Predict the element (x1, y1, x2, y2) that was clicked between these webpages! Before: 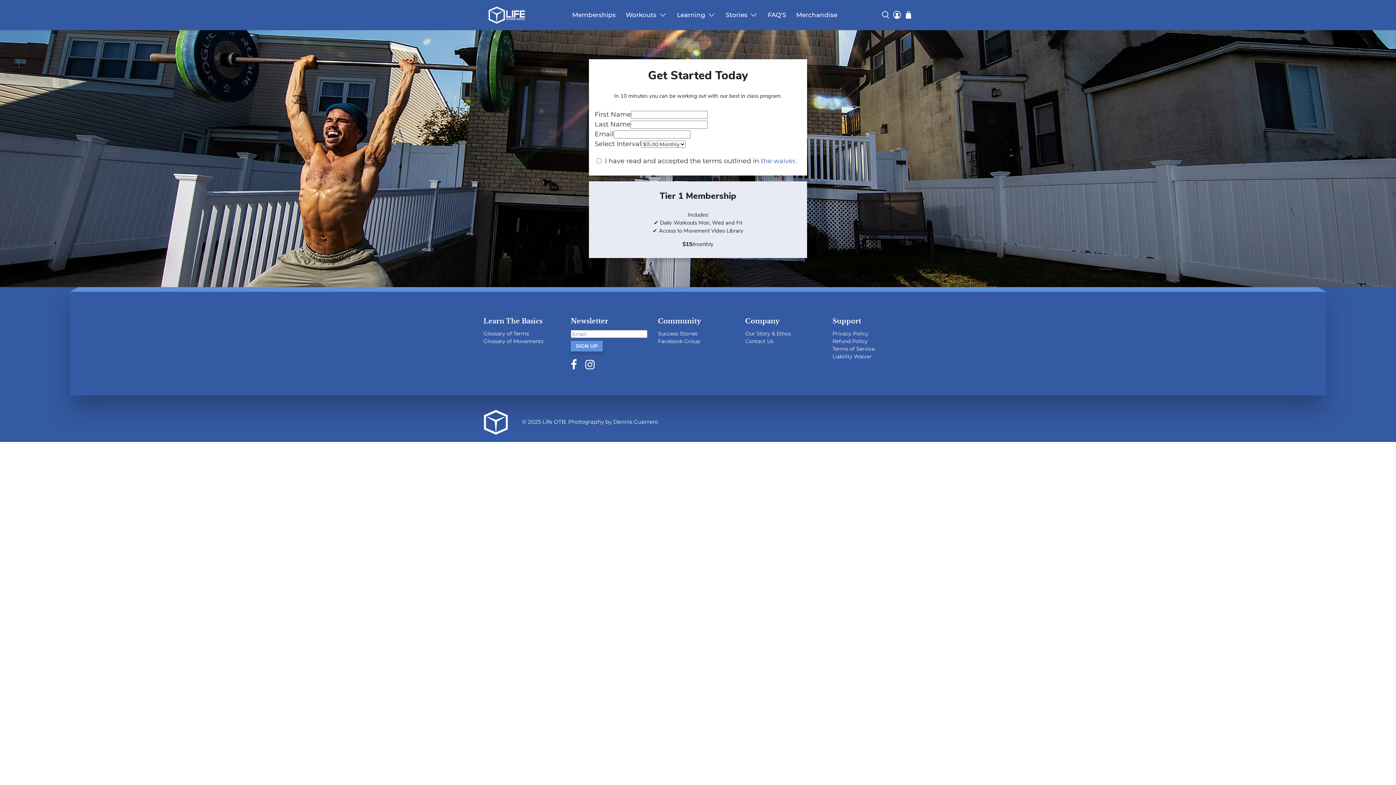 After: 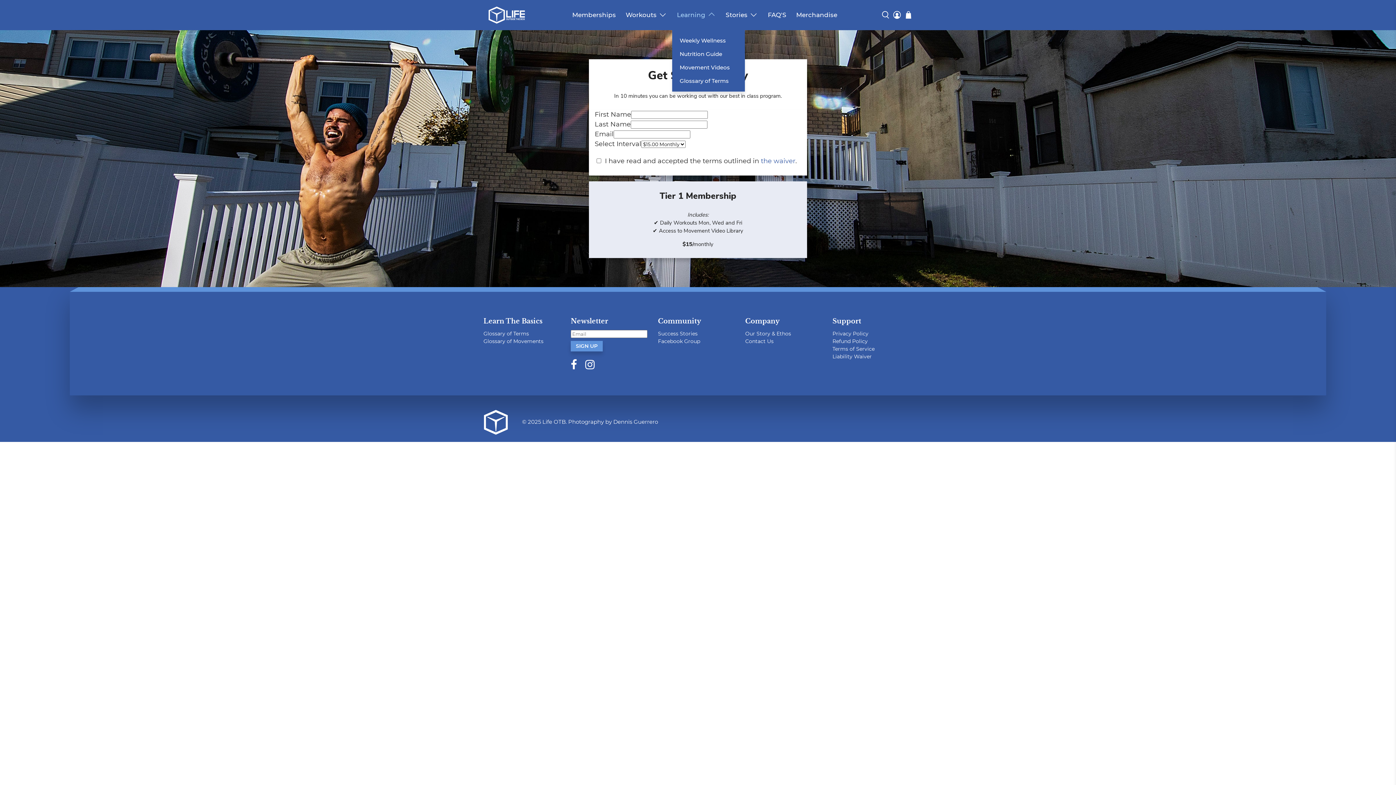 Action: bbox: (672, 3, 720, 26) label: Learning